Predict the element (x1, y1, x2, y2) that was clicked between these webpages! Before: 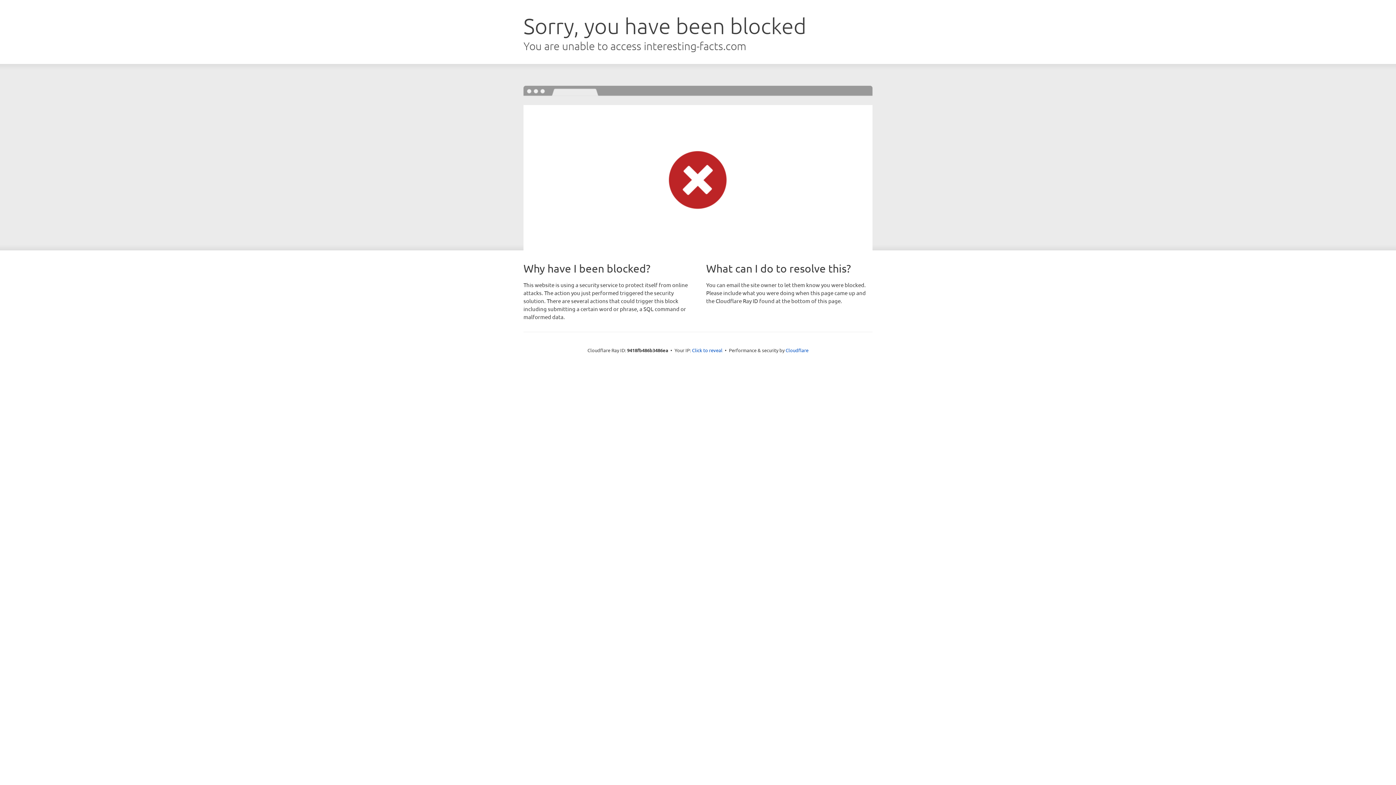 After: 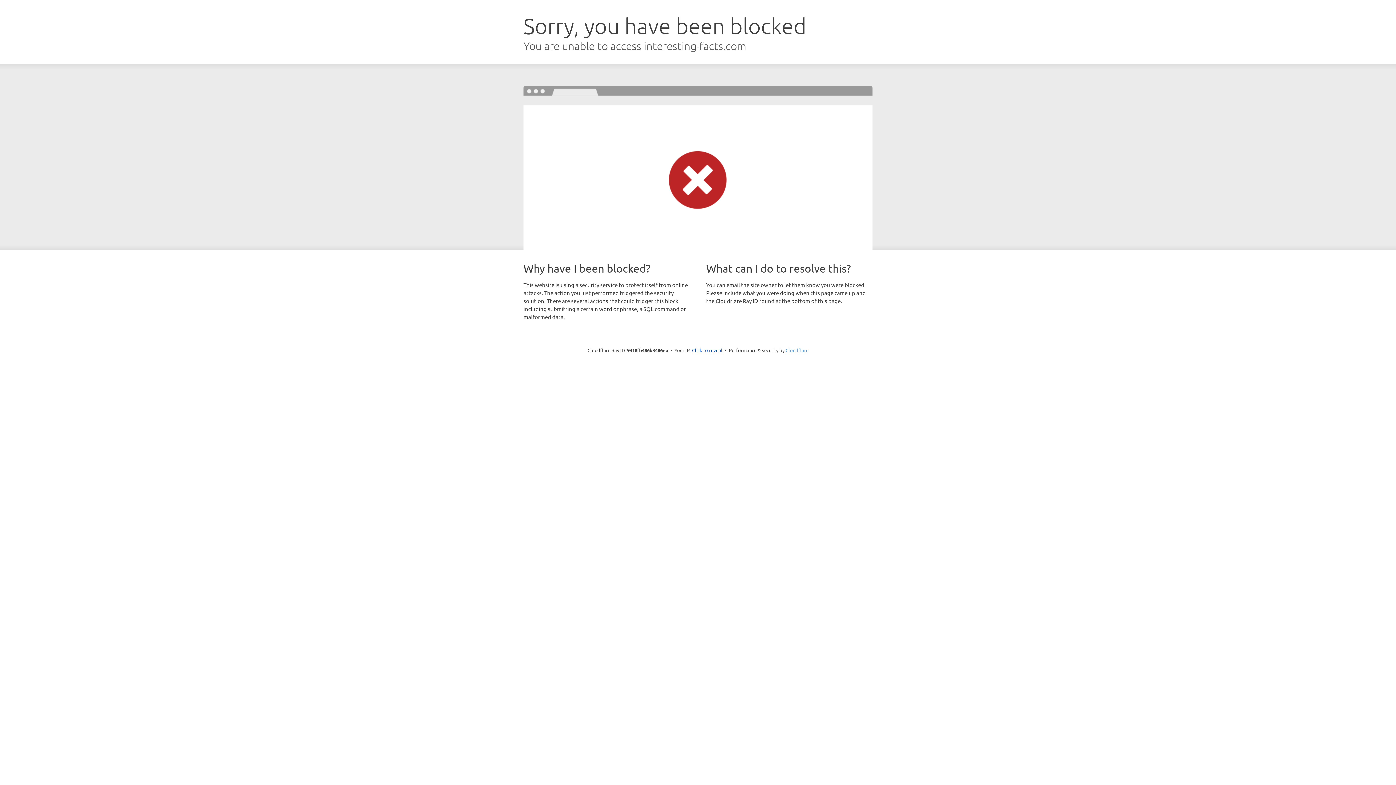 Action: bbox: (785, 347, 808, 353) label: Cloudflare